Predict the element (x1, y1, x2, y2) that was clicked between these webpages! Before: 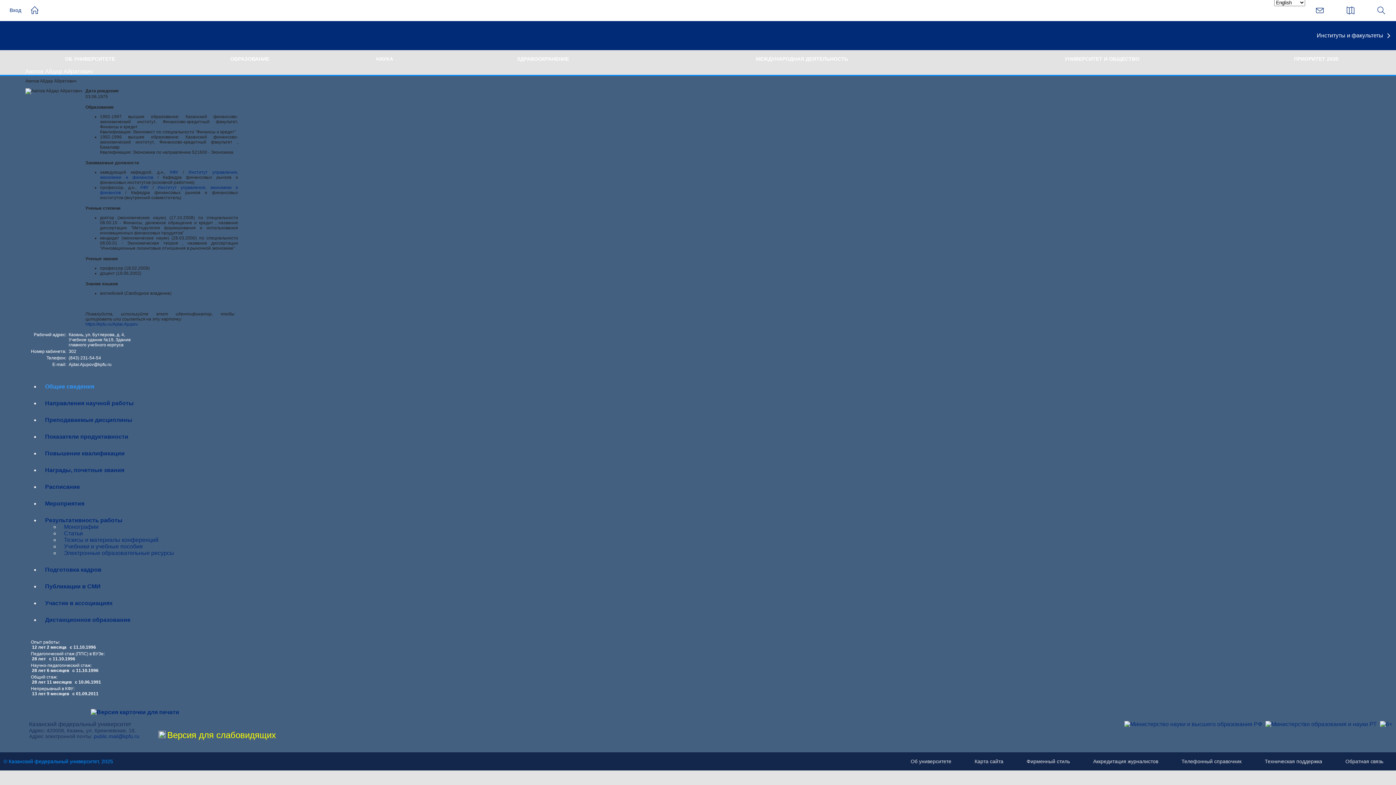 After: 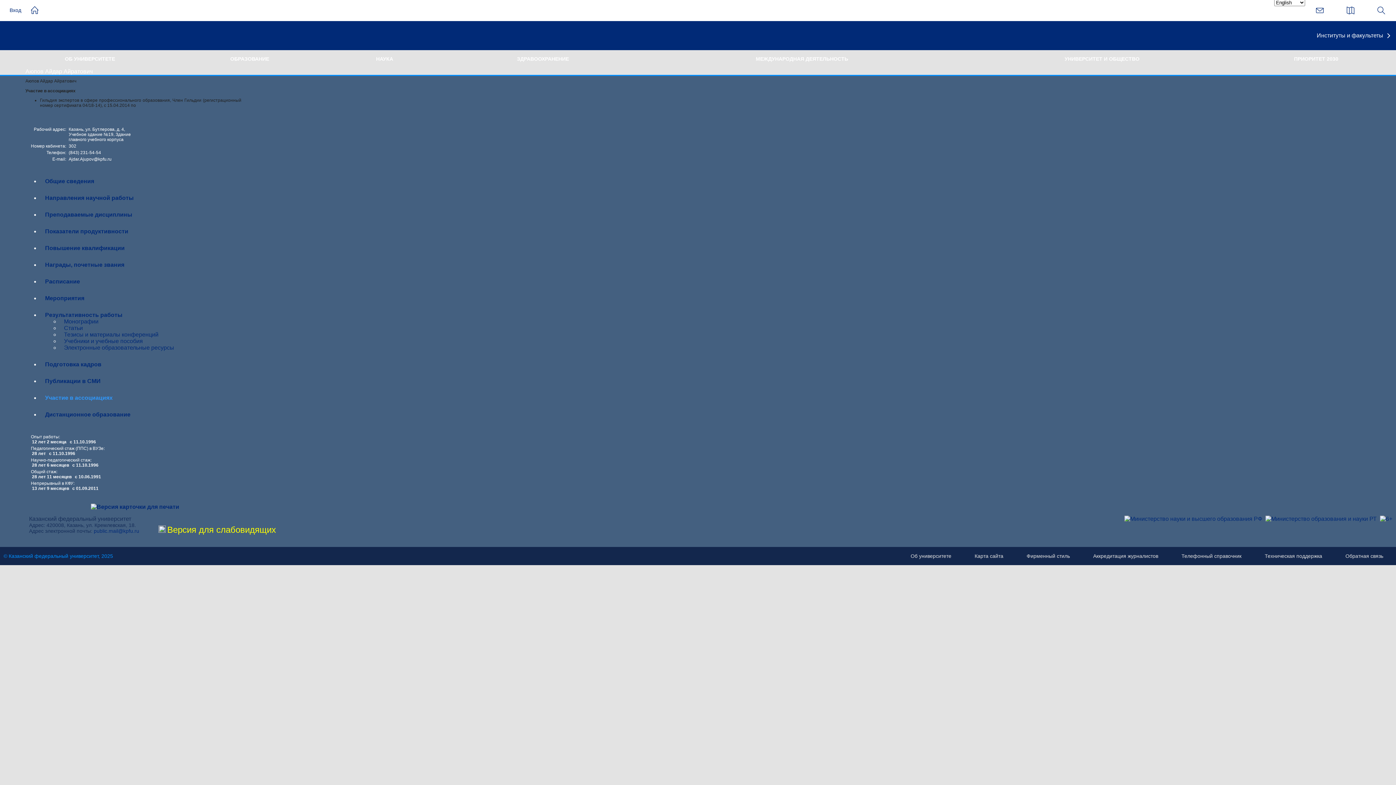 Action: label: Участие в ассоциациях bbox: (45, 600, 112, 606)